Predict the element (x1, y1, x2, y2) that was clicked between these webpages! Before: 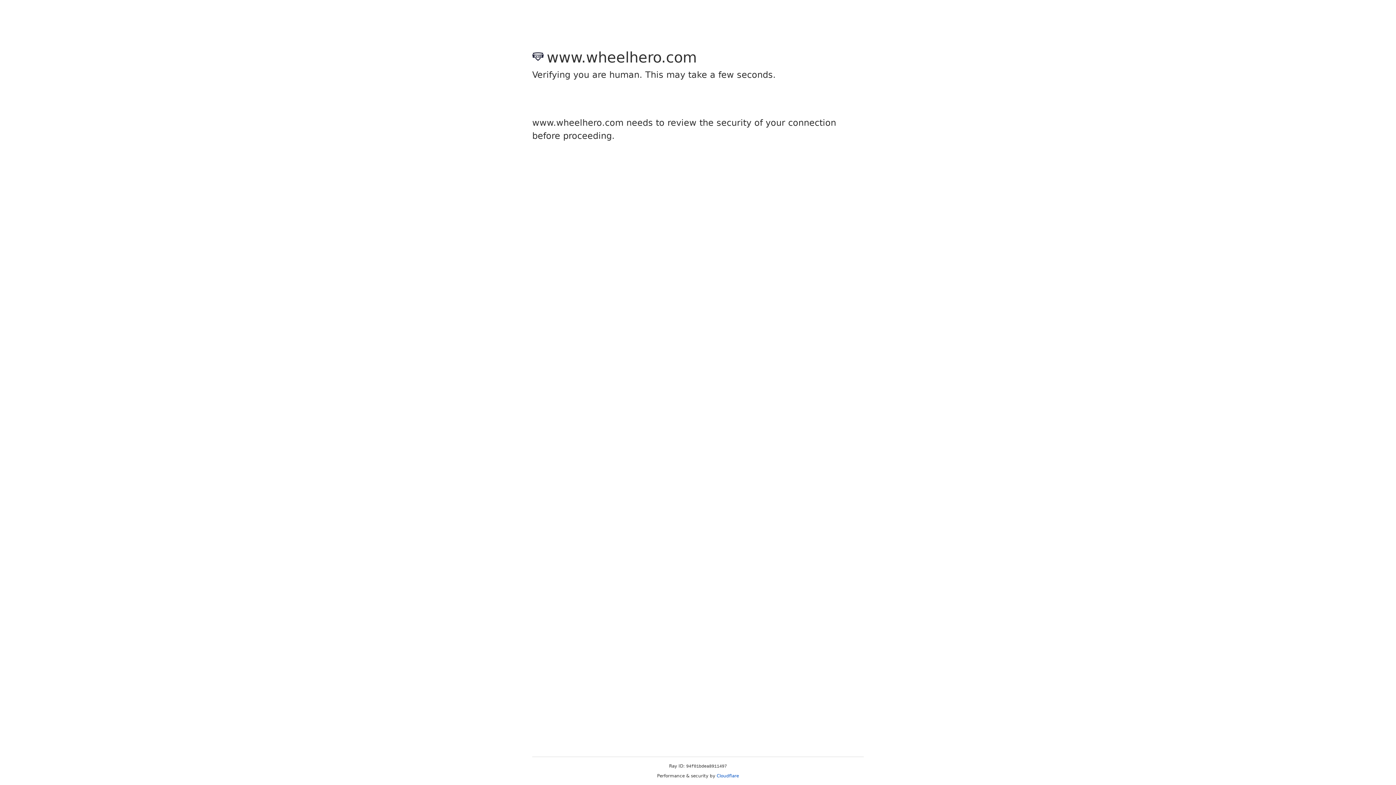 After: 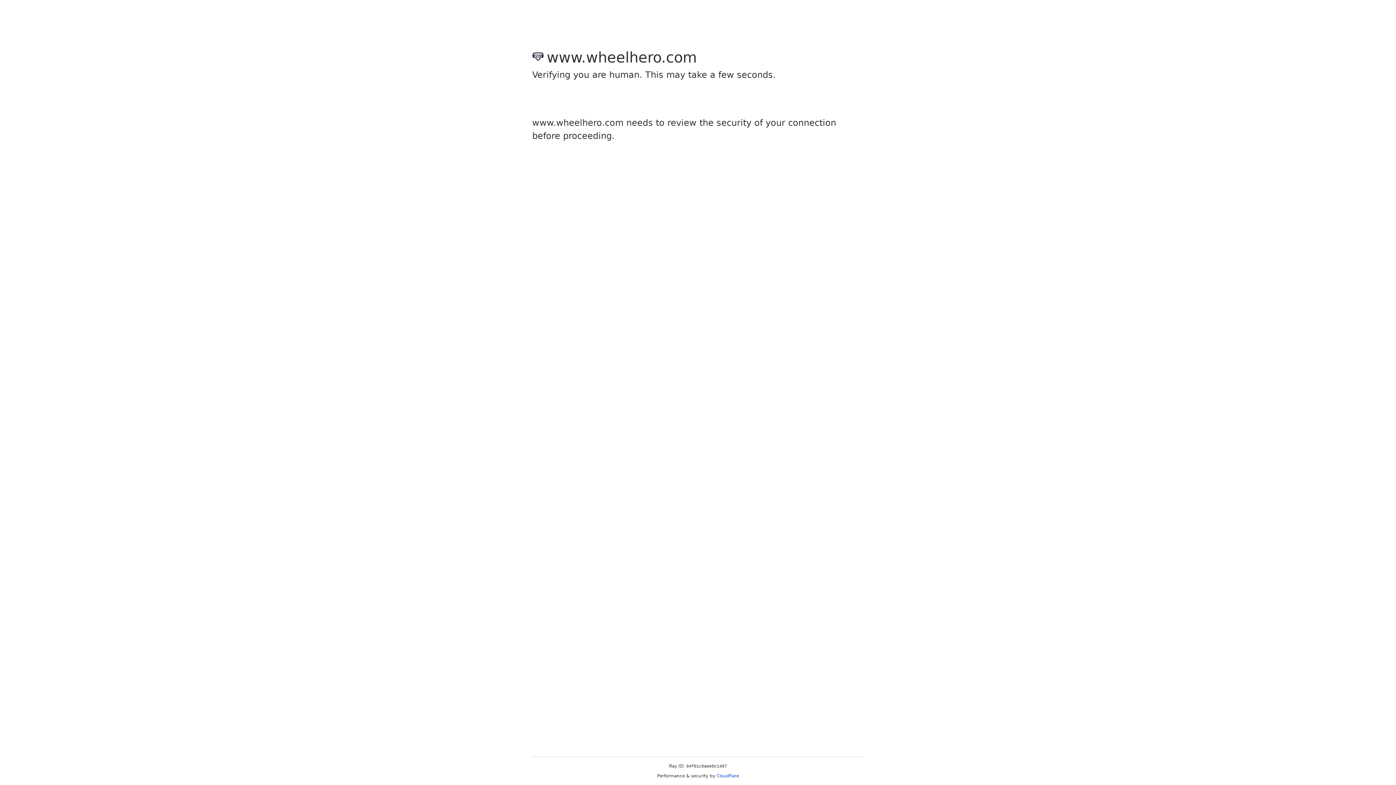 Action: label: Cloudflare bbox: (716, 773, 739, 778)